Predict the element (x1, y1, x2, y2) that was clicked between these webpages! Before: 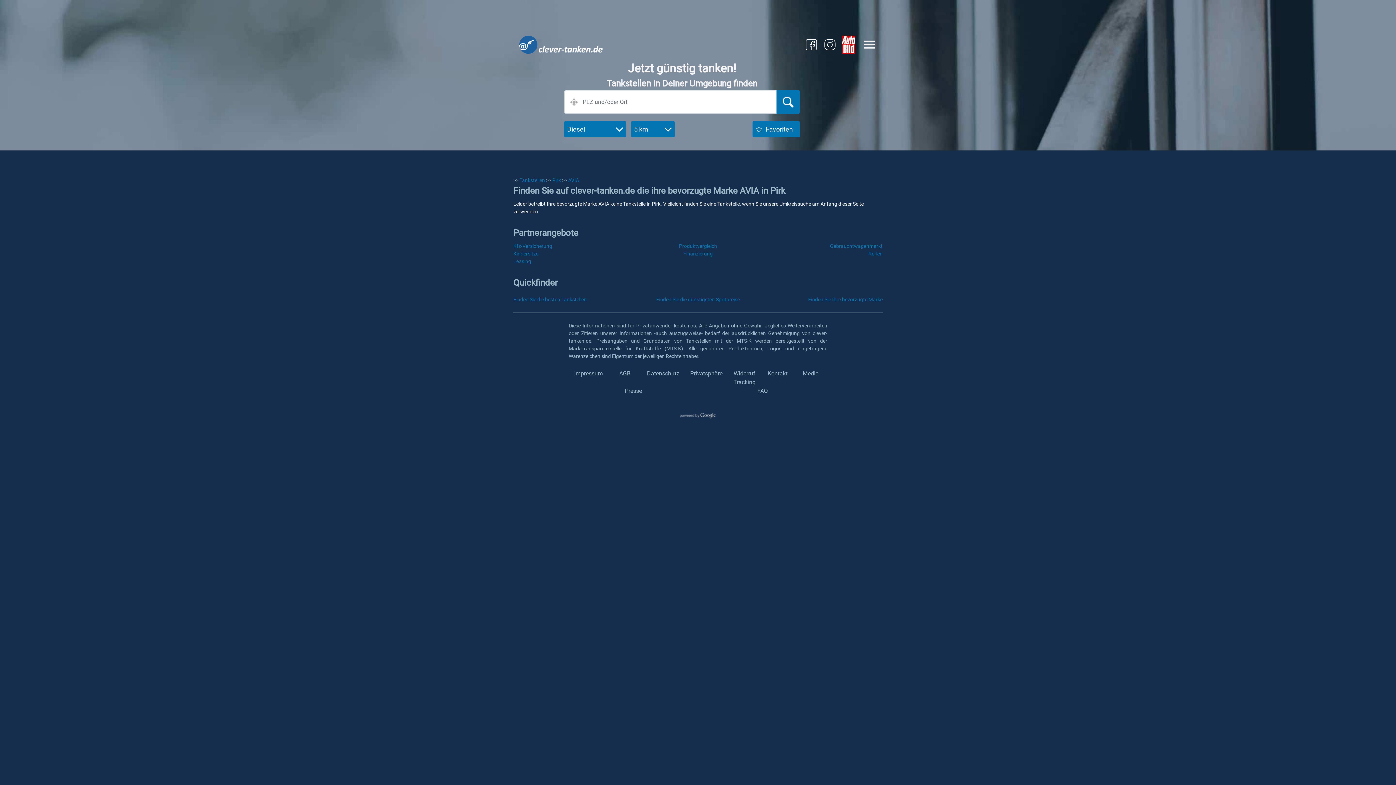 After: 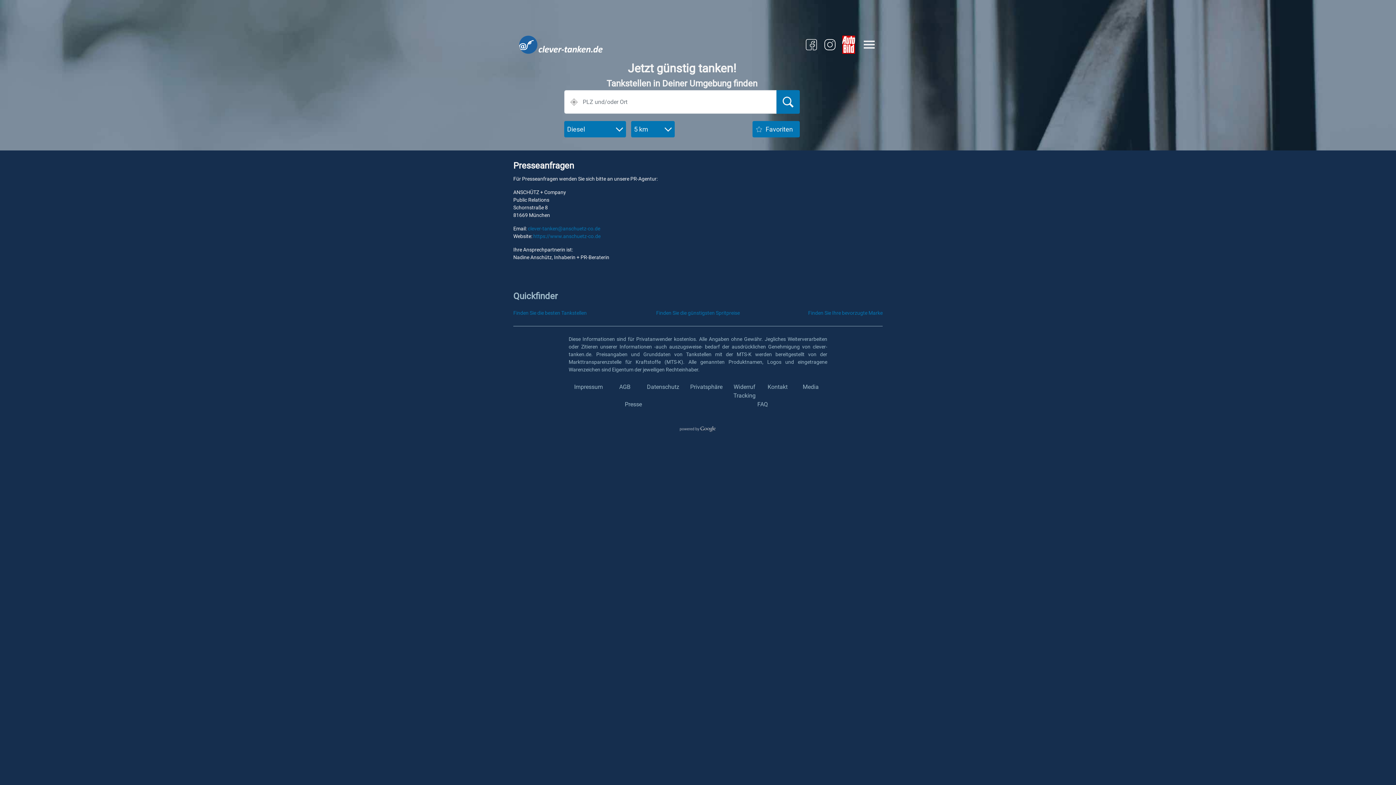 Action: label: Presse bbox: (624, 387, 642, 394)